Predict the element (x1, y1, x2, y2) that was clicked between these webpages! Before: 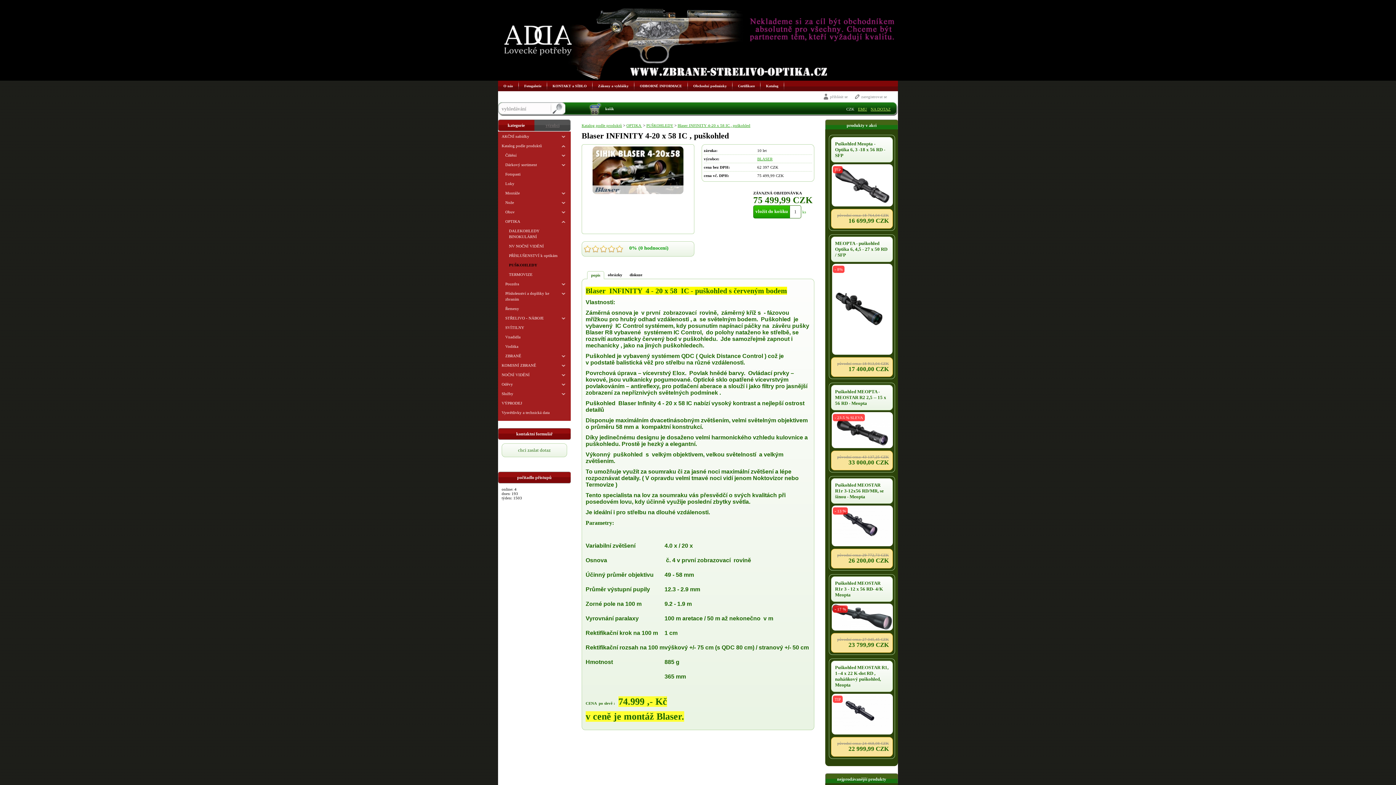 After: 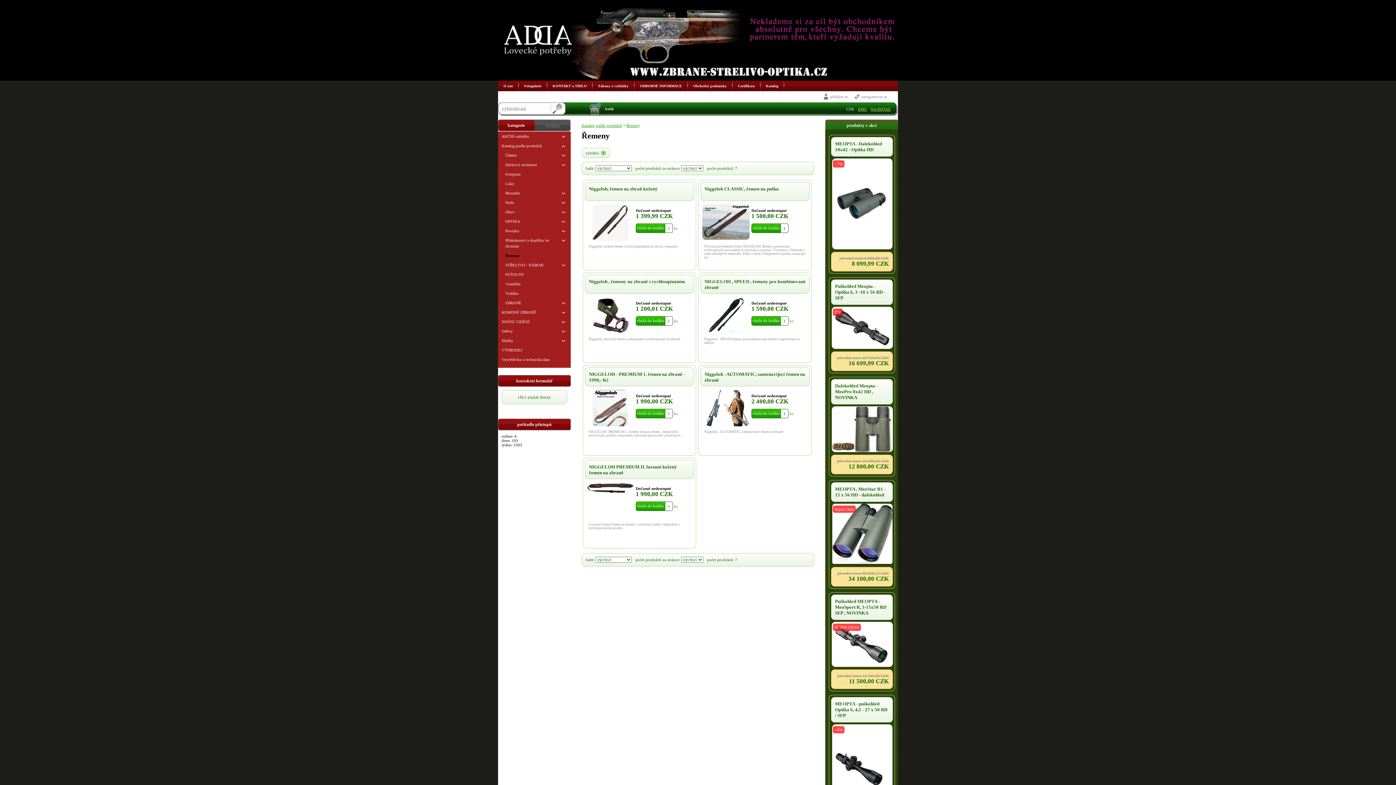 Action: bbox: (498, 304, 570, 313) label: Řemeny